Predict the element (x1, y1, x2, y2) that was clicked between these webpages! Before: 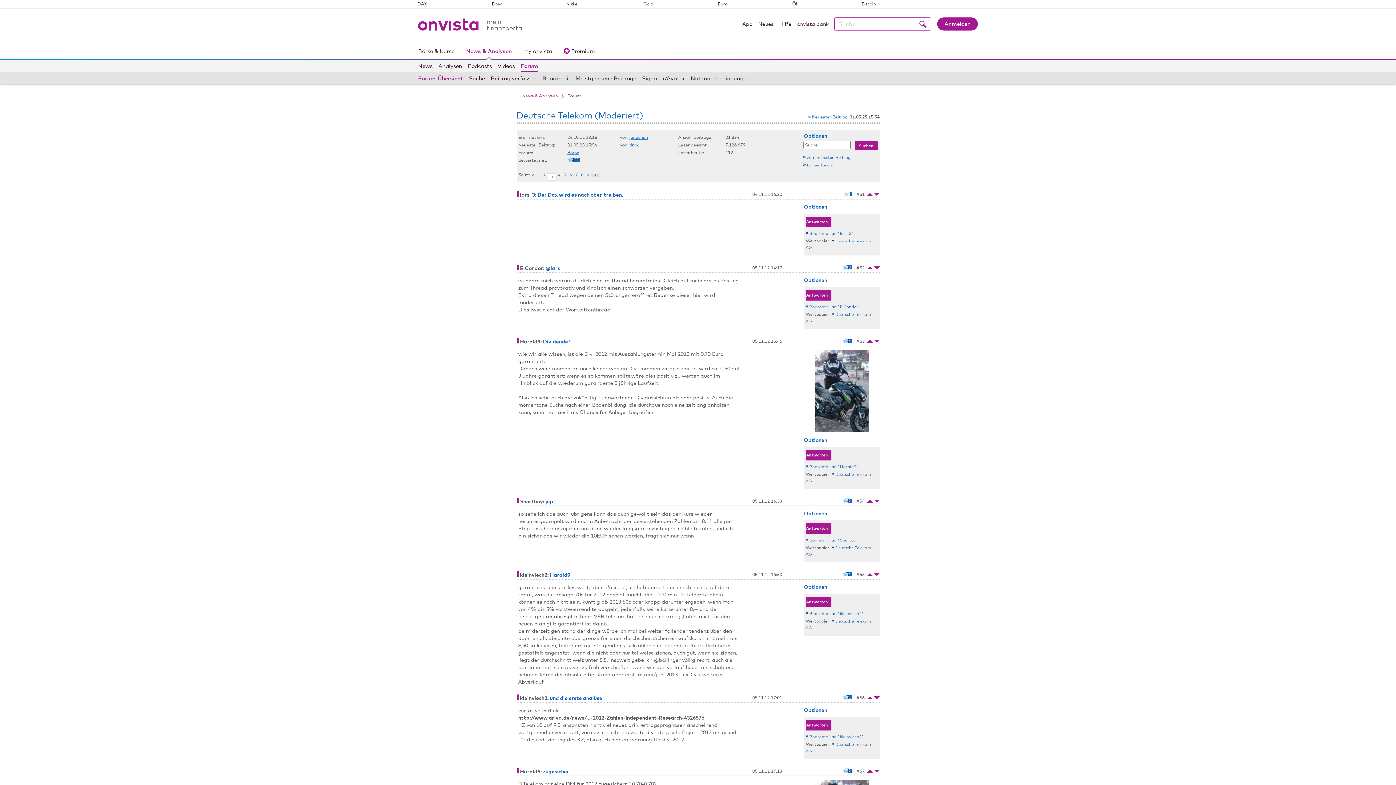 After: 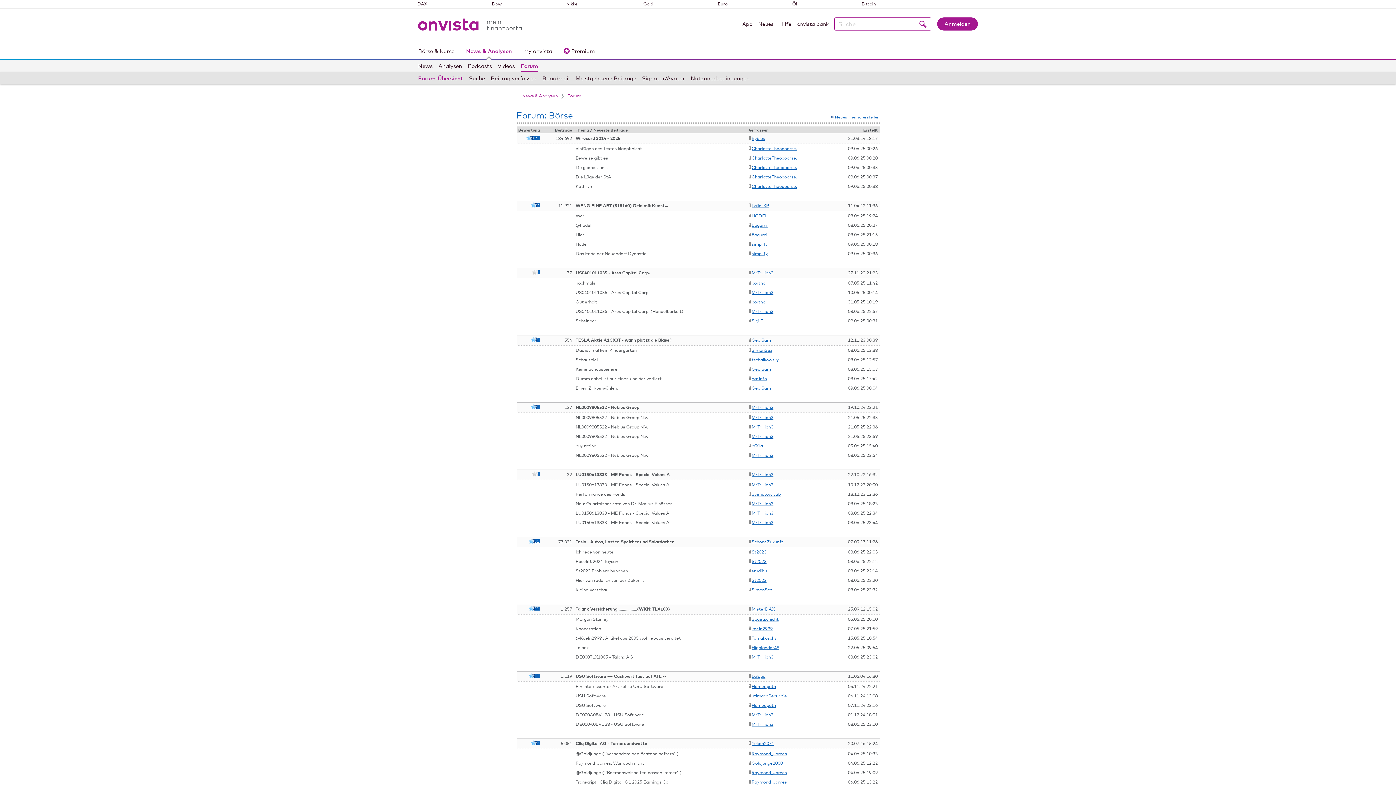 Action: bbox: (803, 162, 833, 167) label: Börsenforum